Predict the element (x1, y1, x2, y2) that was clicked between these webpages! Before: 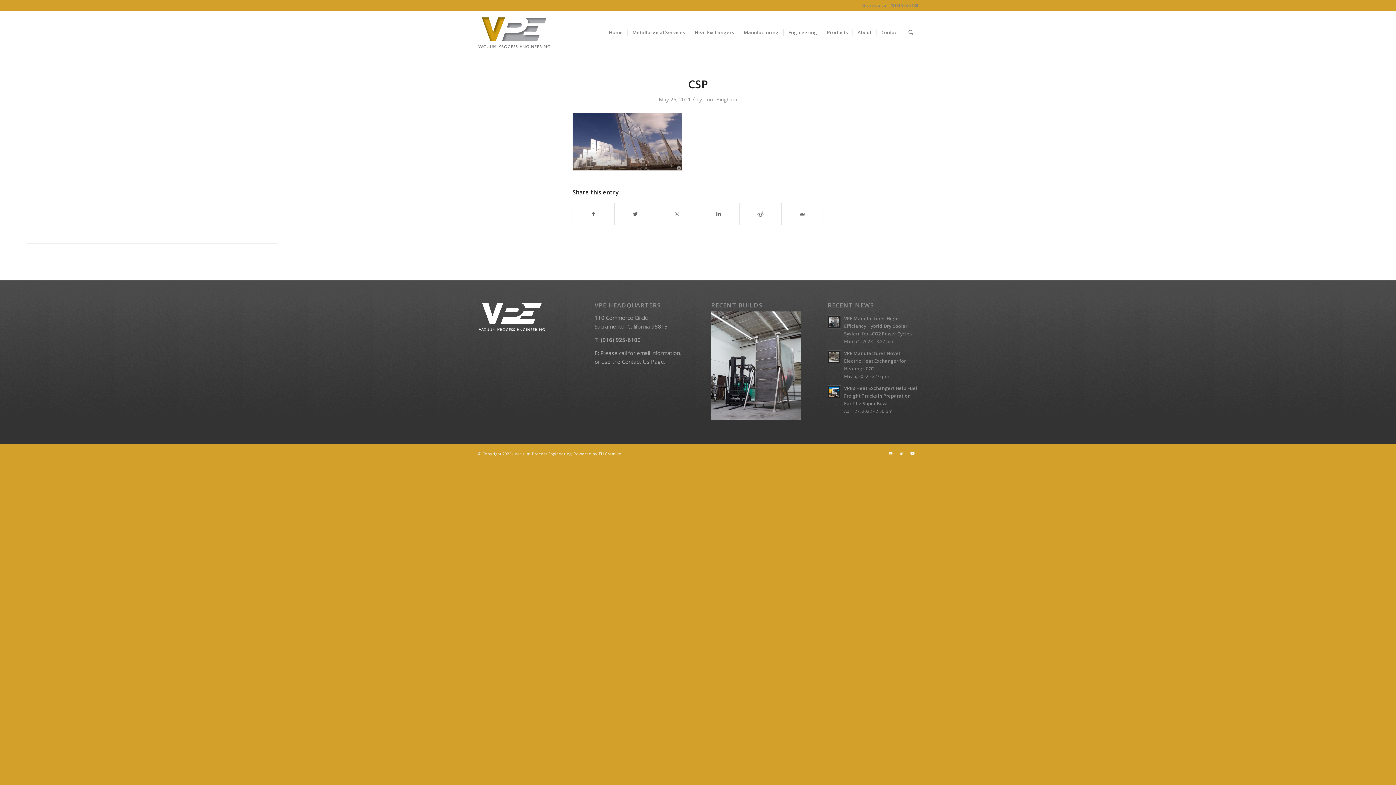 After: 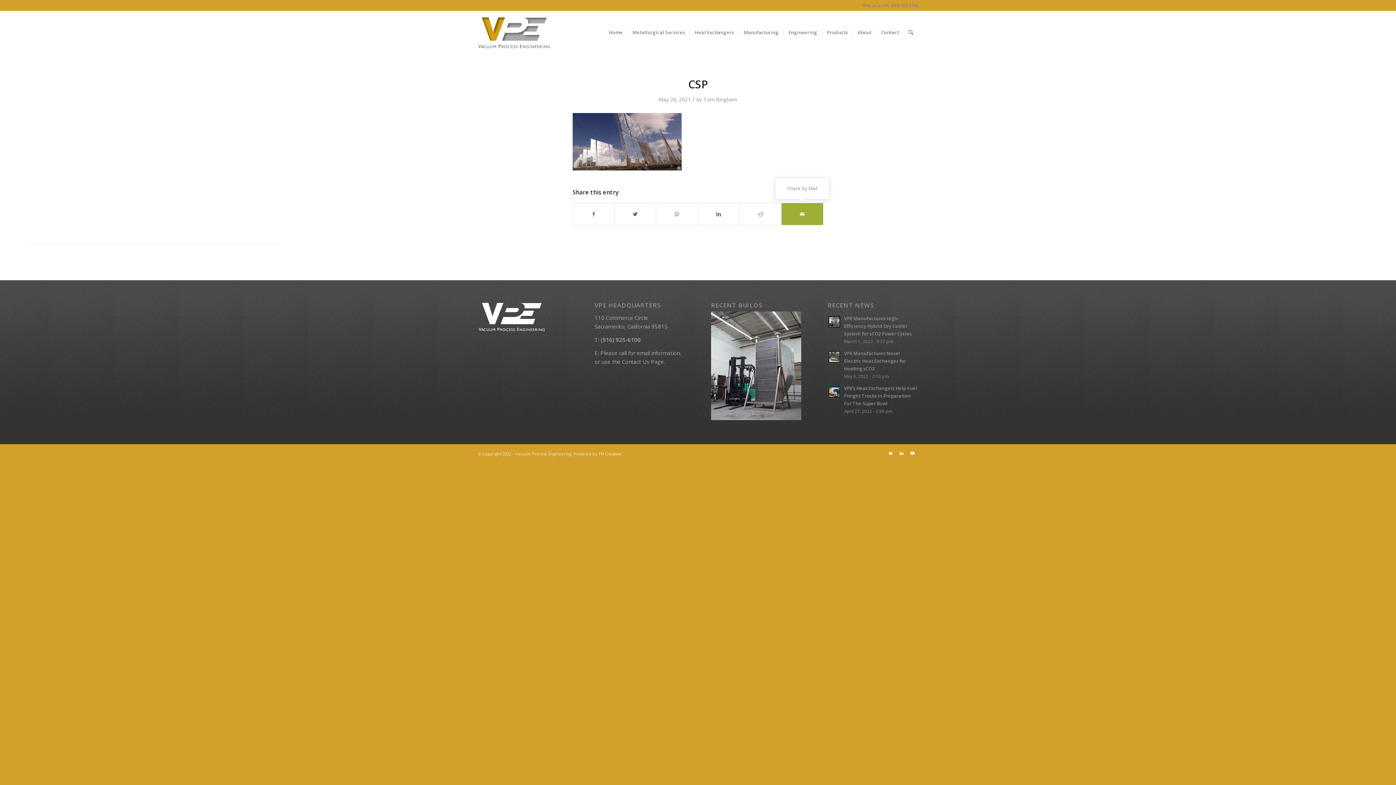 Action: bbox: (781, 203, 823, 225) label: Share by Mail